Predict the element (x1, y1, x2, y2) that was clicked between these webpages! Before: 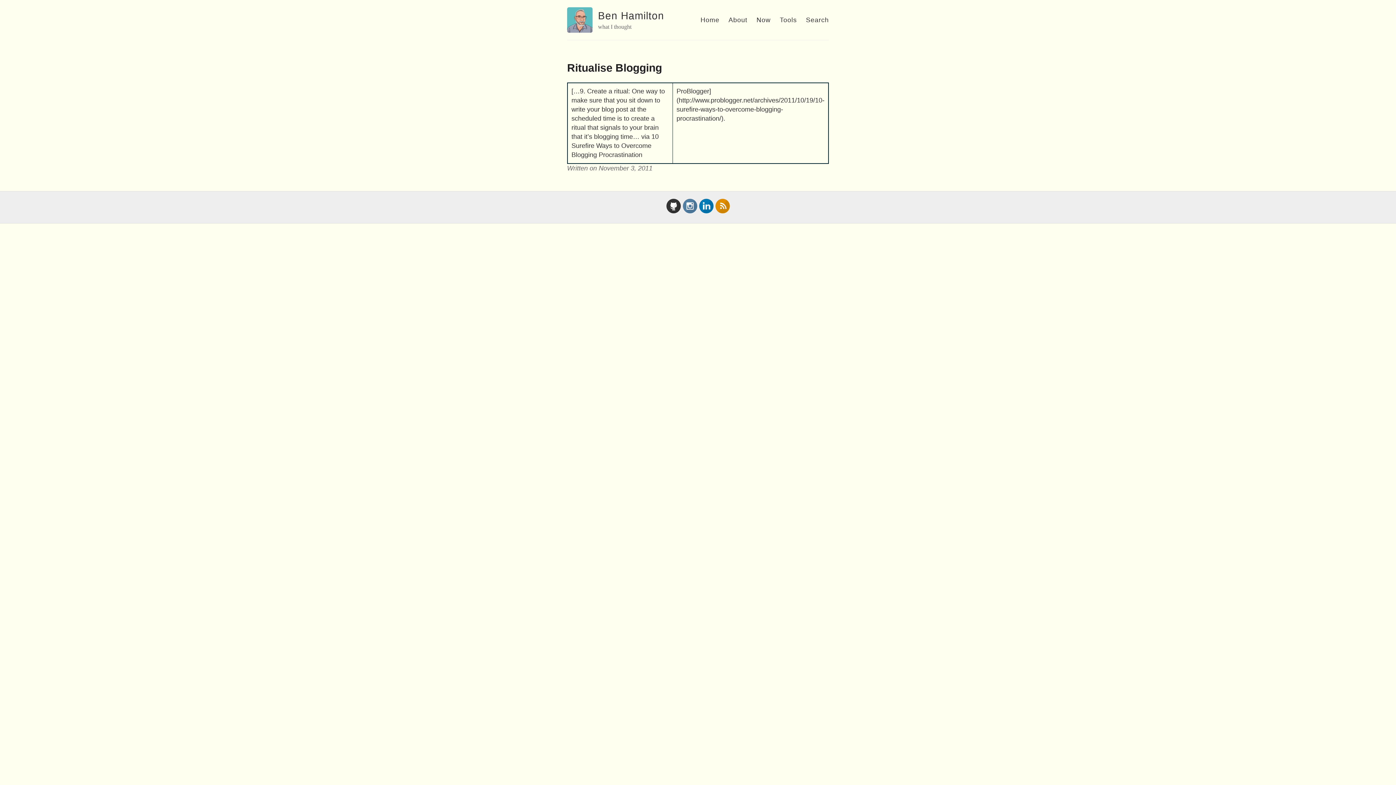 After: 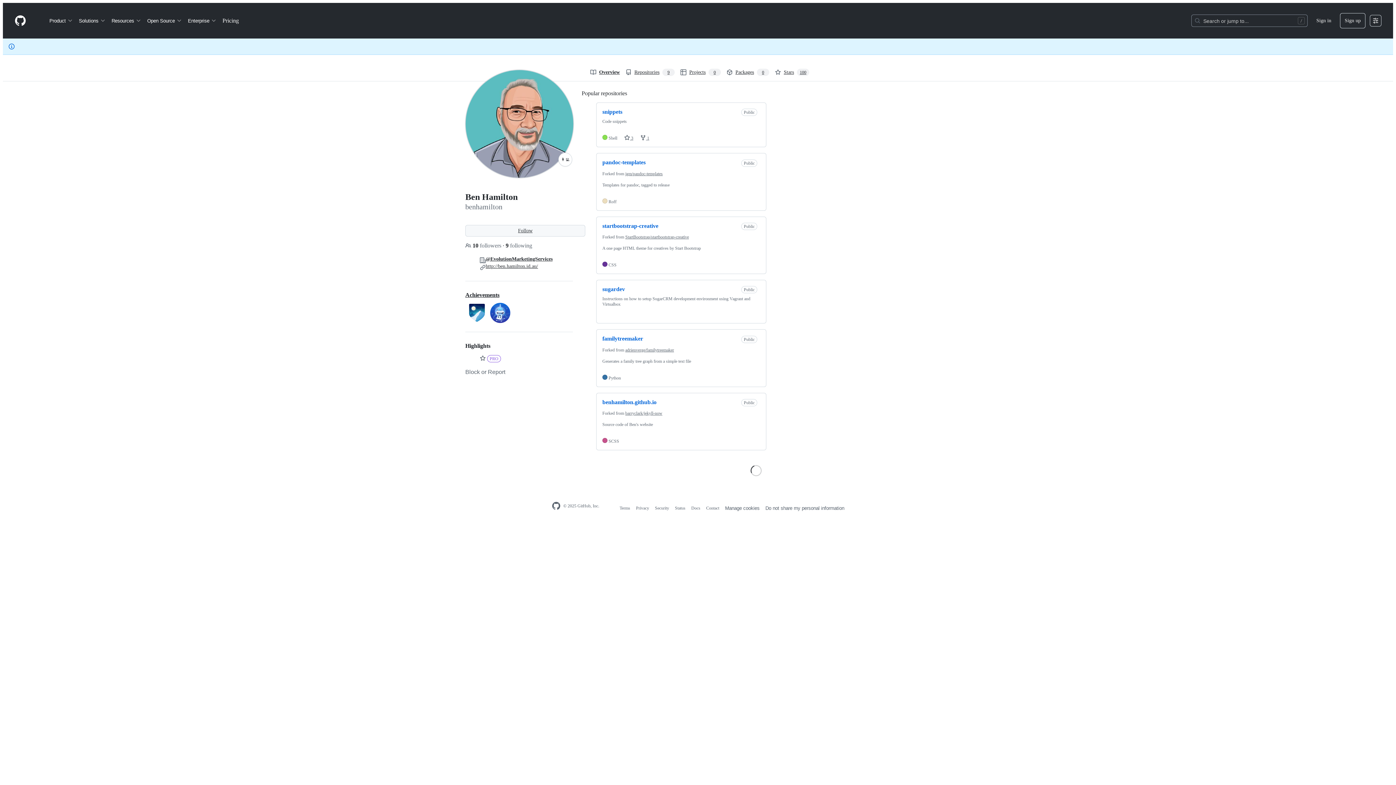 Action: bbox: (666, 207, 680, 214)